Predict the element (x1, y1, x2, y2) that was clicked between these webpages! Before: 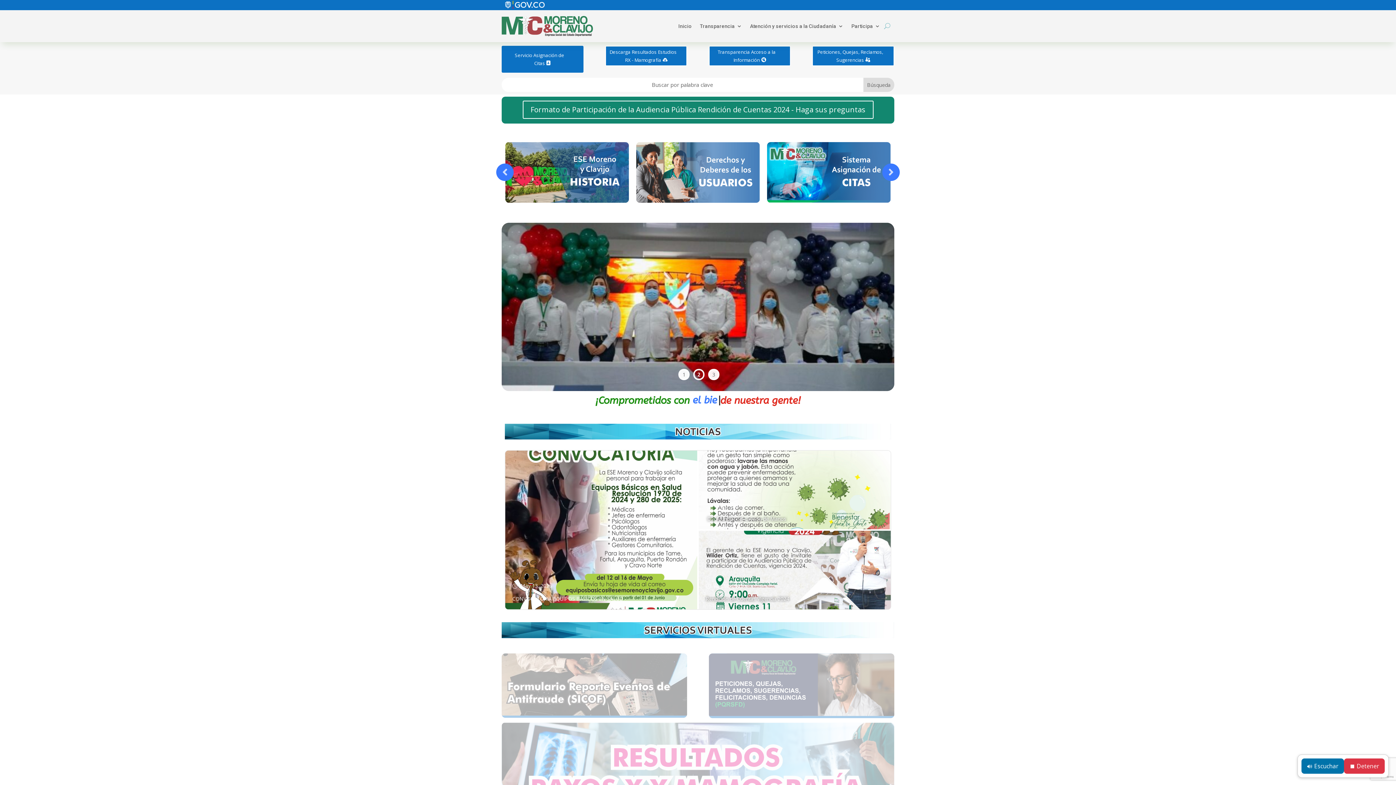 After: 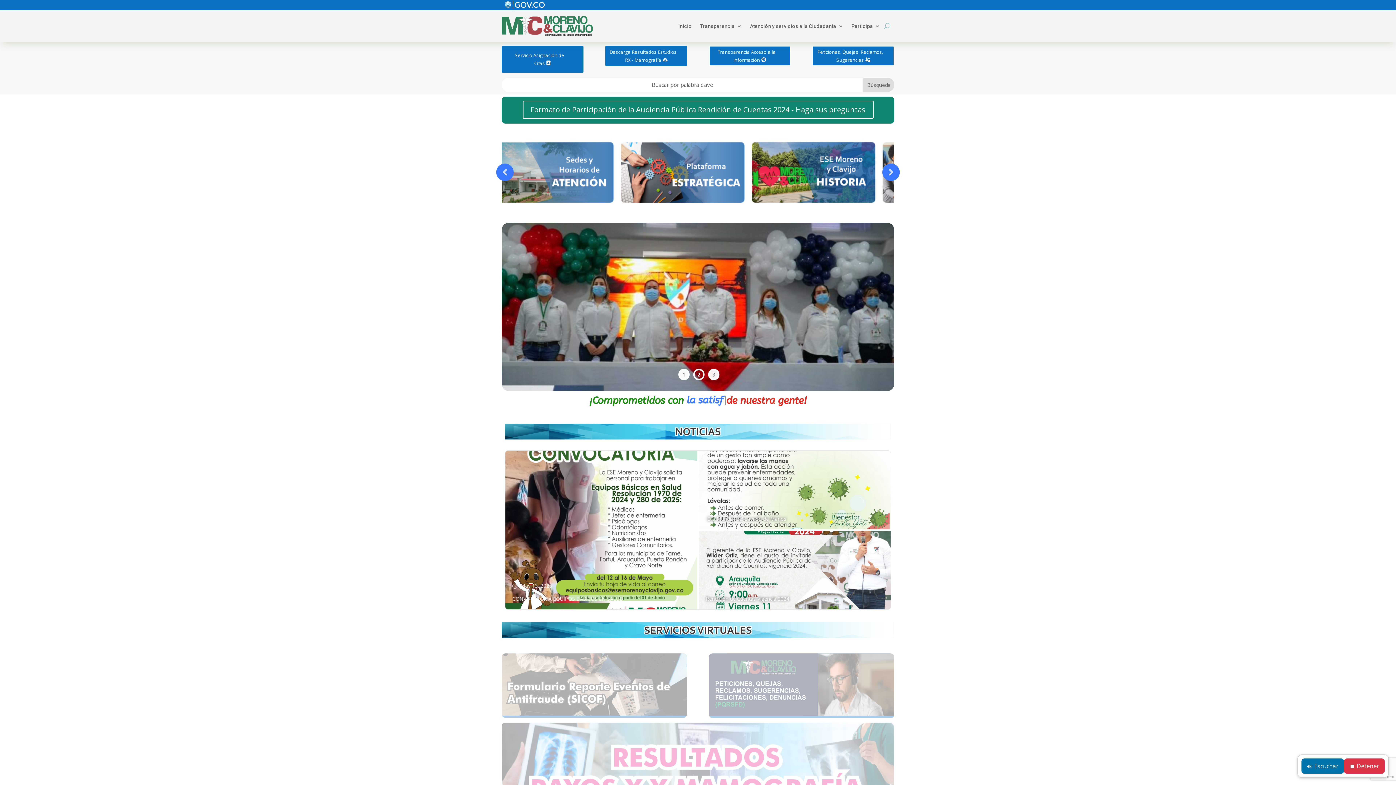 Action: bbox: (605, 45, 687, 66) label: Descarga Resultados Estudios RX - Mamografía